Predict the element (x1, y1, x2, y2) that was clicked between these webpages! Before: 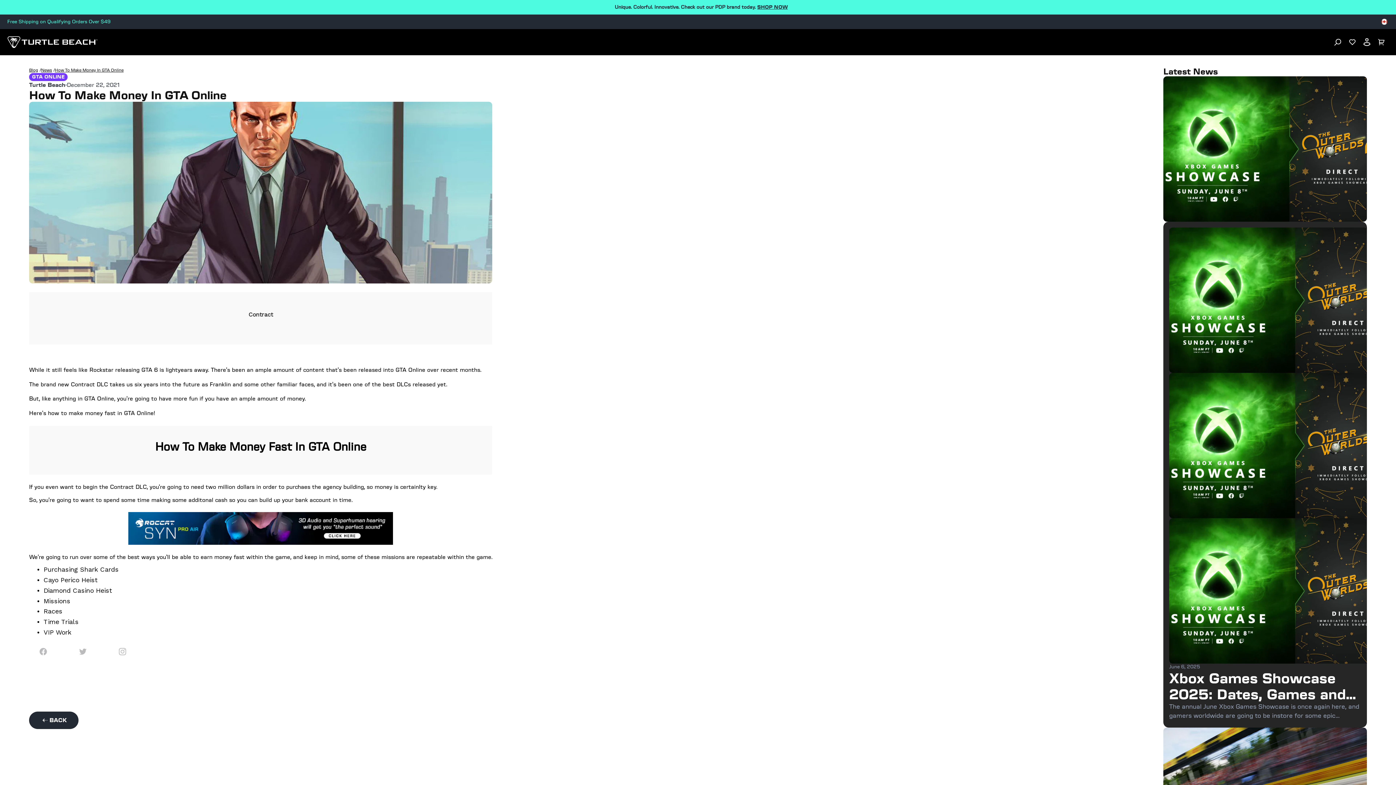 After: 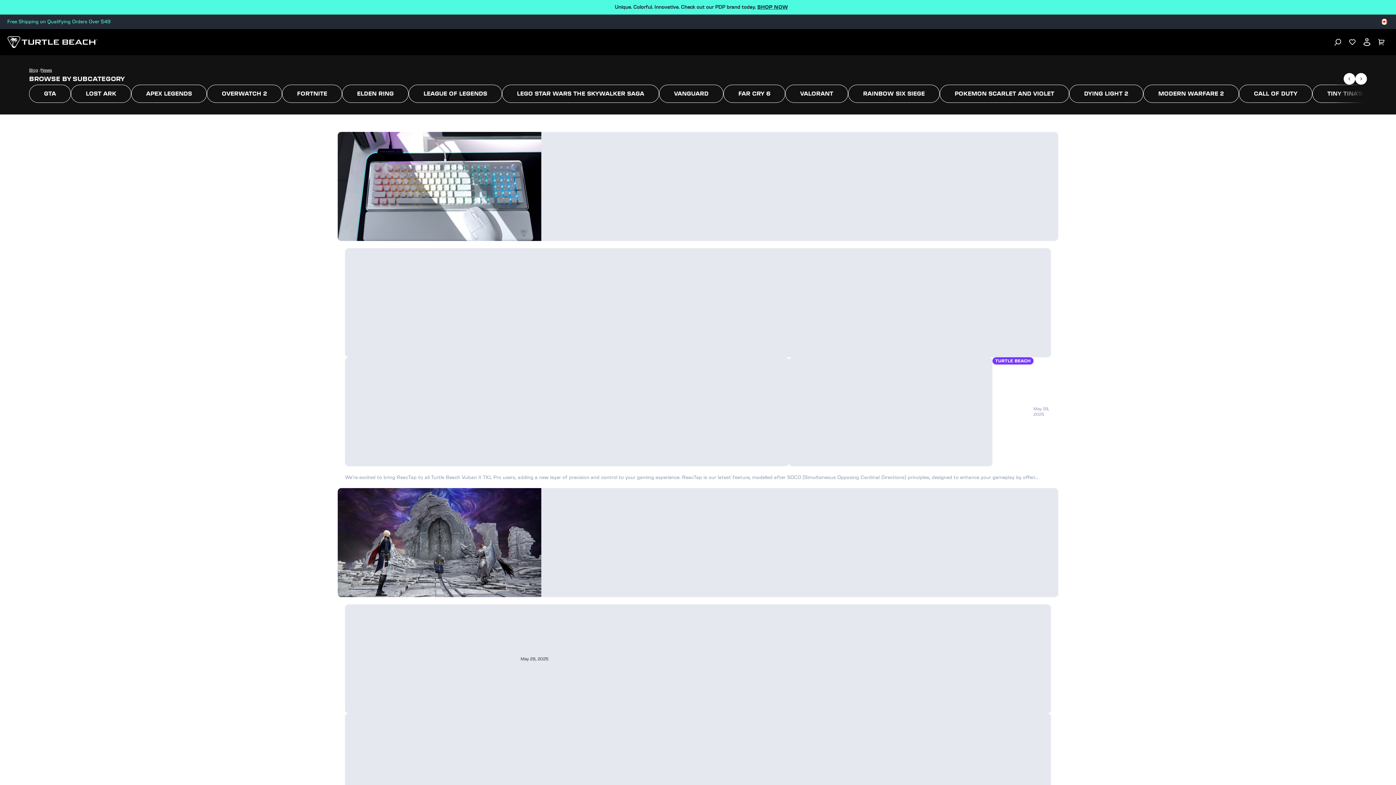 Action: bbox: (41, 66, 54, 73) label: Navigate to news